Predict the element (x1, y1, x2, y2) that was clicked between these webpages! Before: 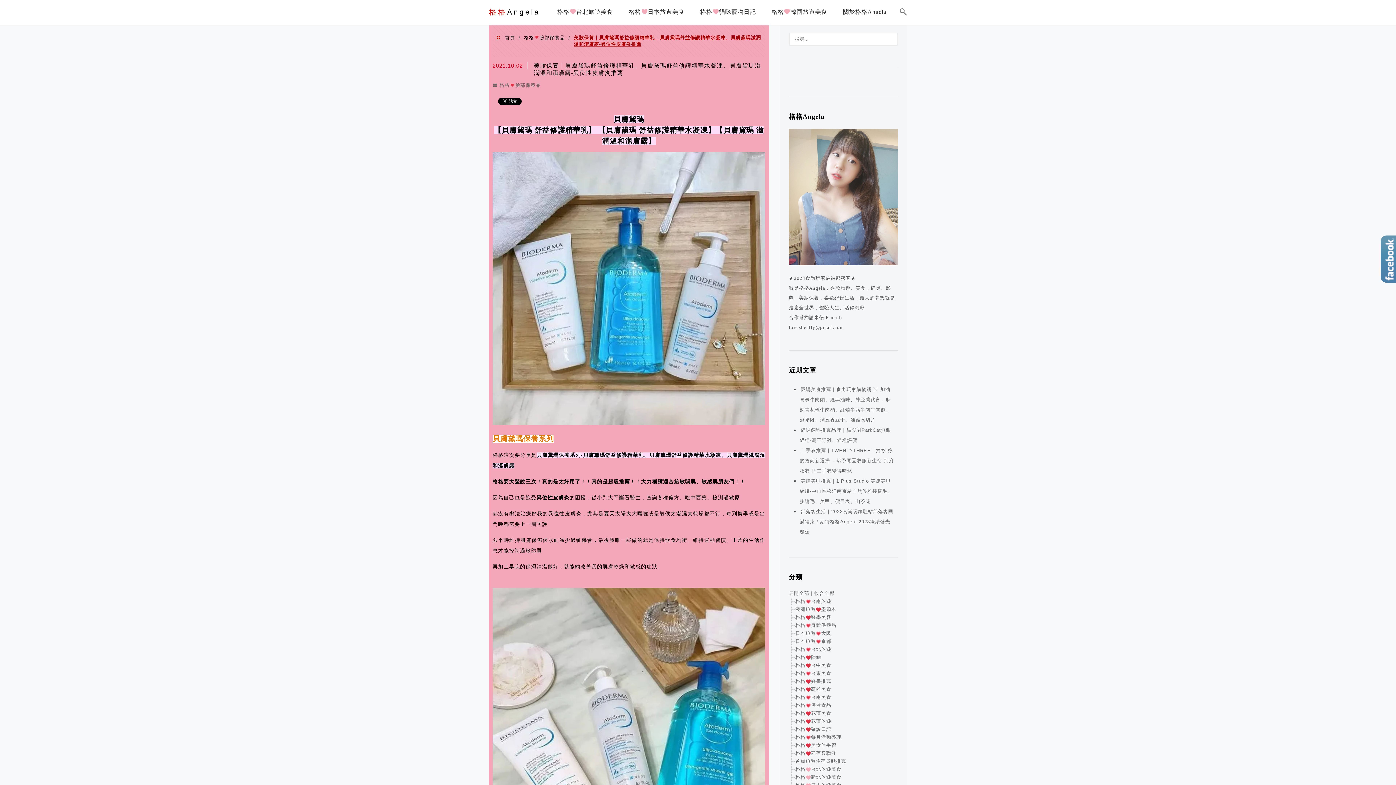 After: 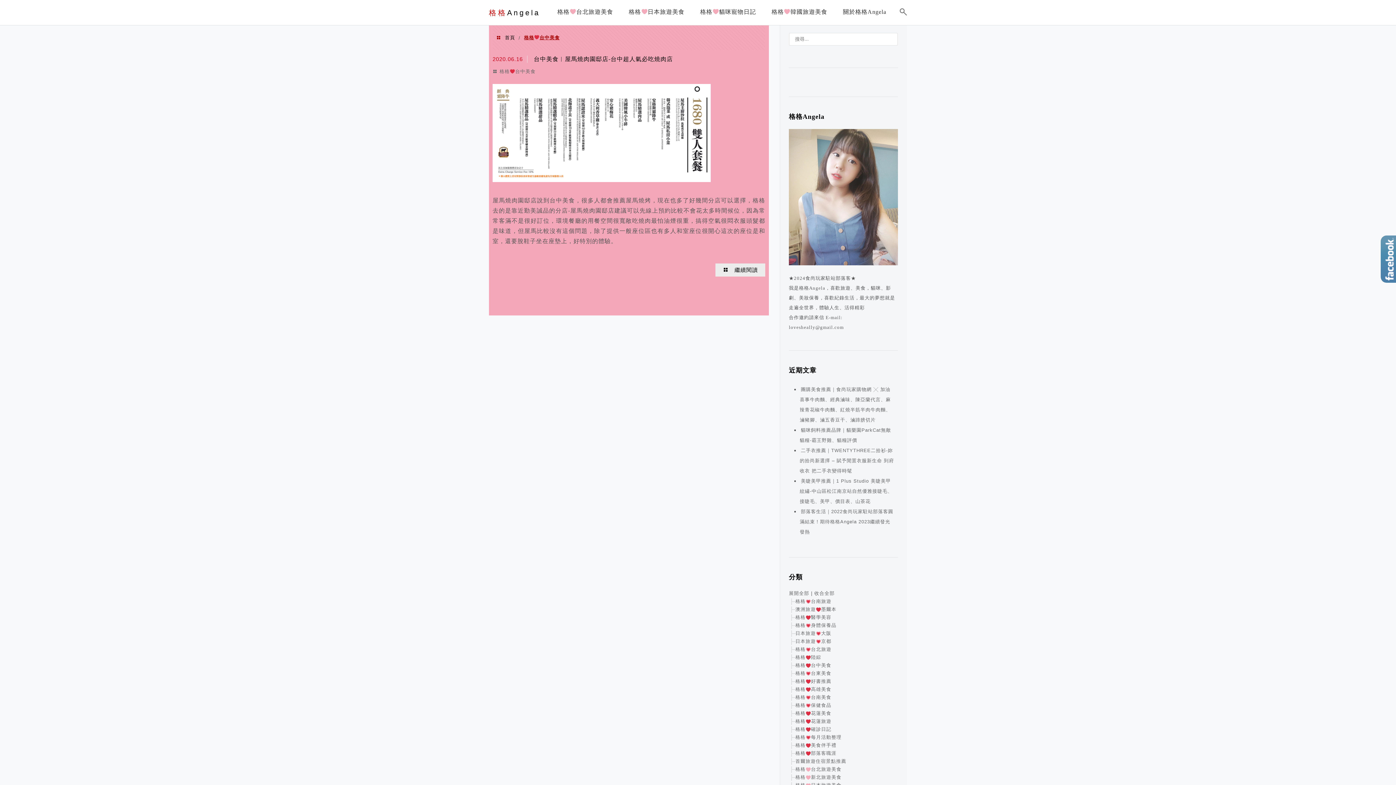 Action: label: 格格台中美食 bbox: (795, 662, 831, 668)